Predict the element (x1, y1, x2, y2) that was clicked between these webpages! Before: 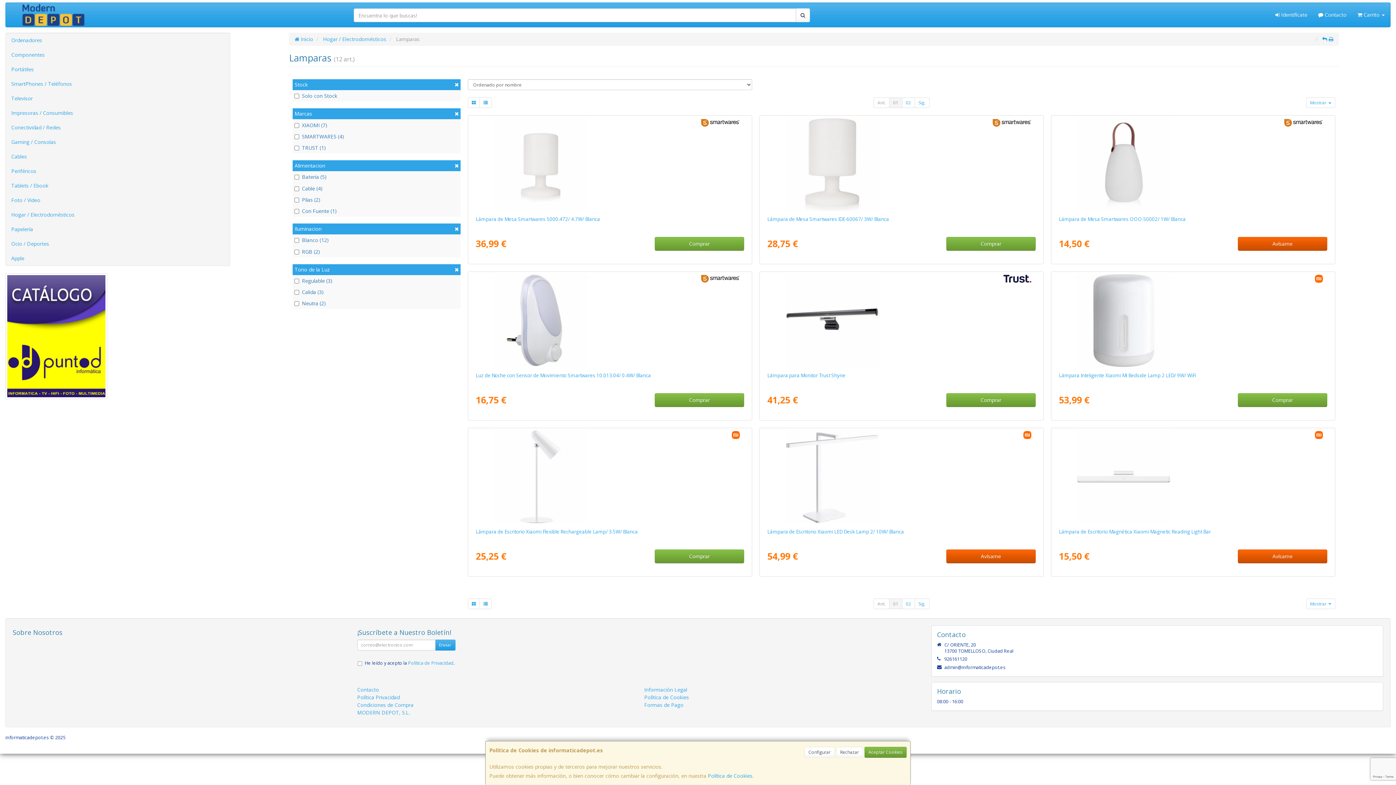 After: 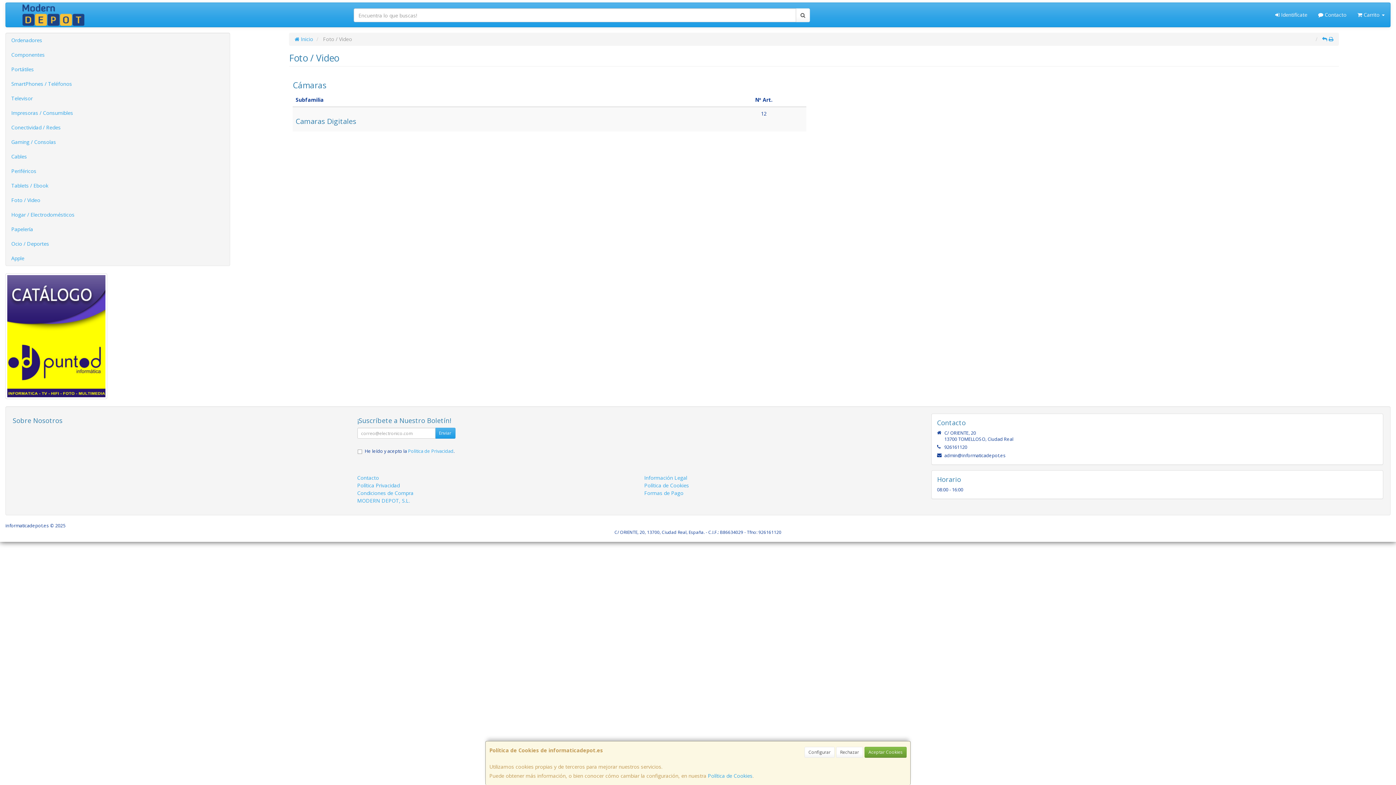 Action: label: Foto / Video bbox: (5, 193, 229, 207)